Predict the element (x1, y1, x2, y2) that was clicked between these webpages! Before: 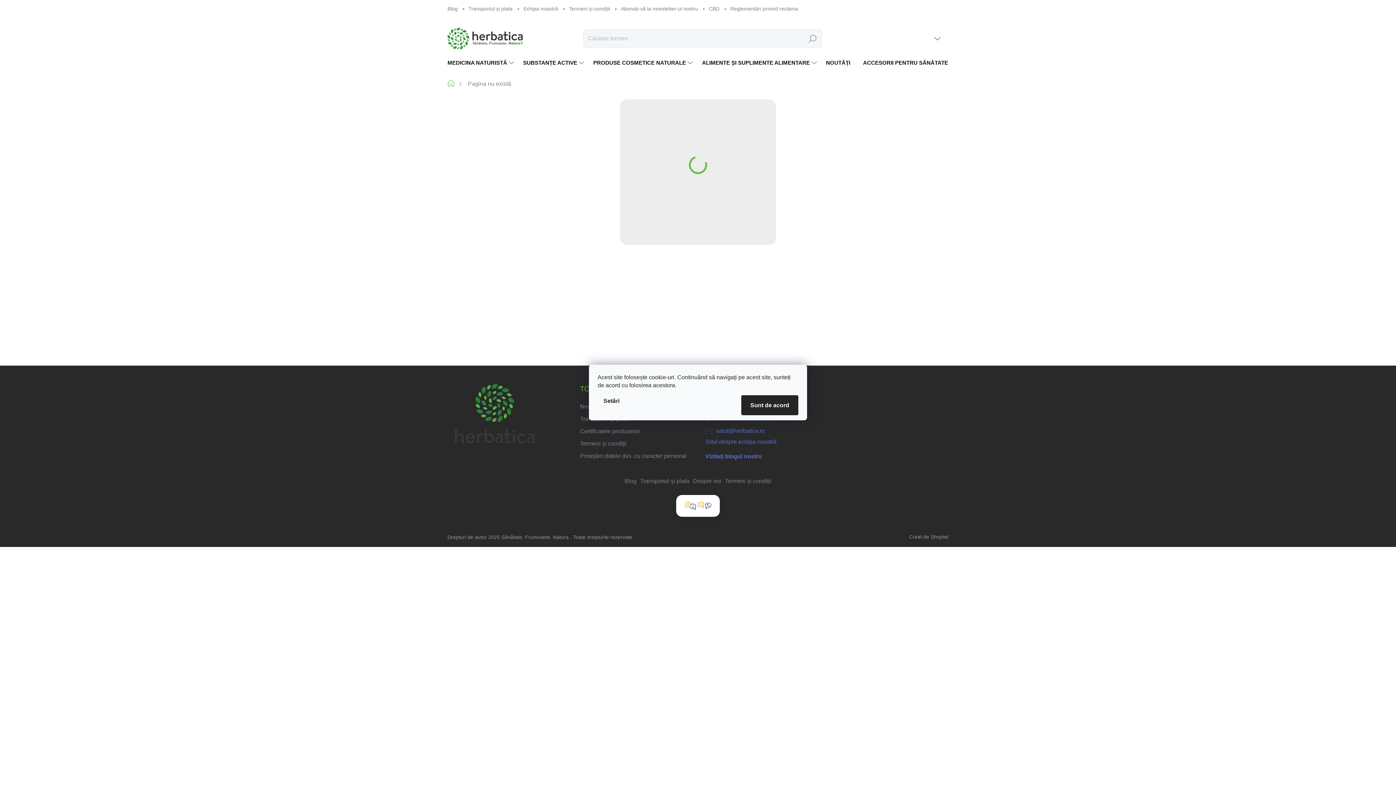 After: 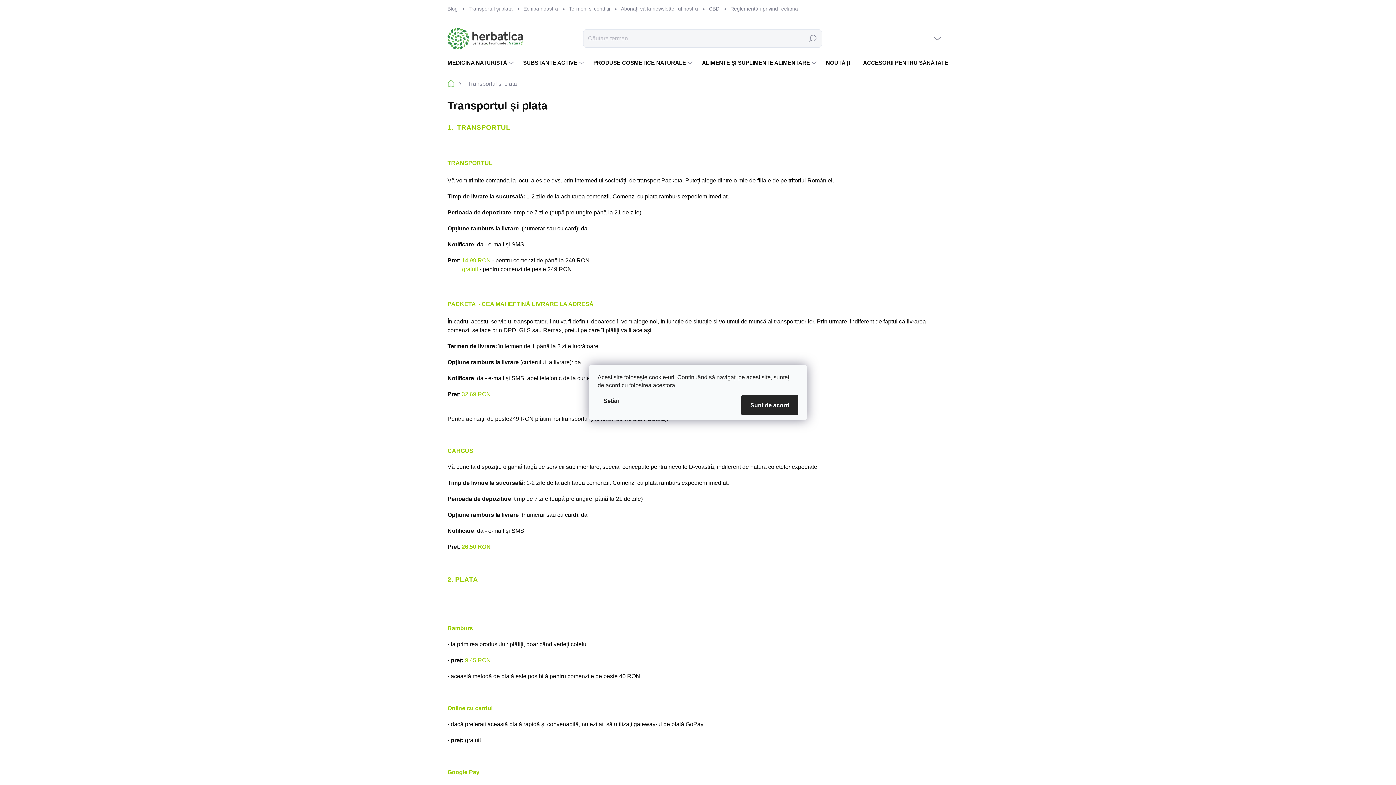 Action: bbox: (463, 0, 518, 17) label: Transportul și plata